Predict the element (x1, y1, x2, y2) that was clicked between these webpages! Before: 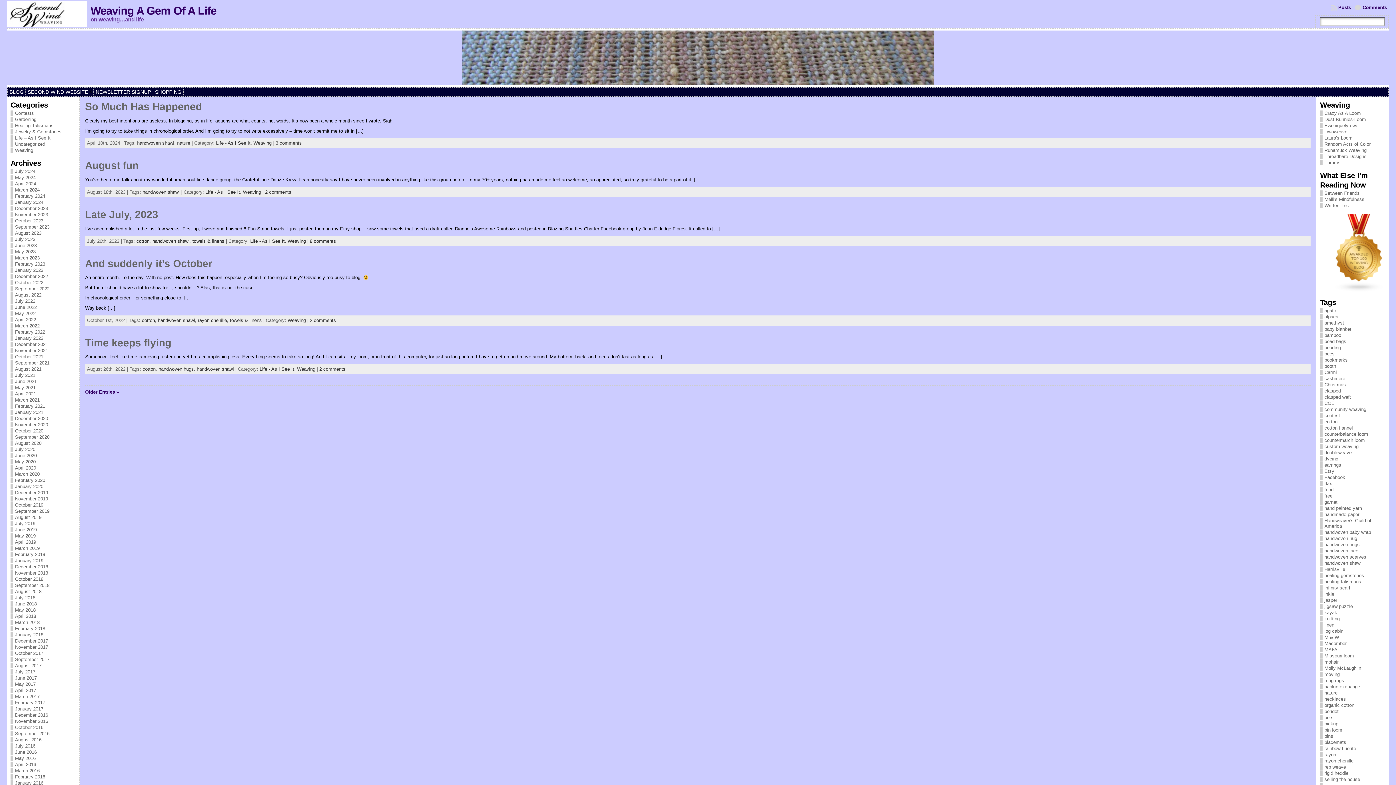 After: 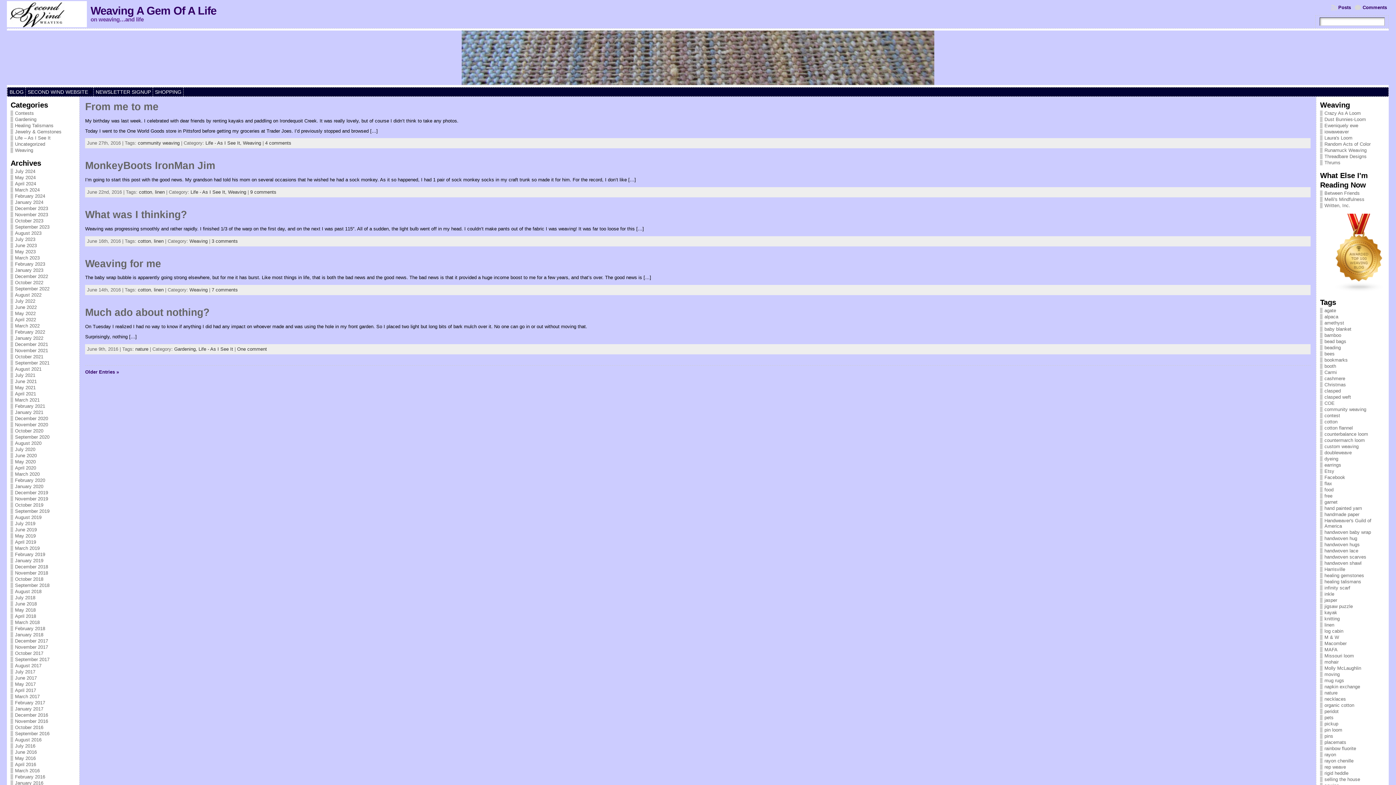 Action: label: June 2016 bbox: (14, 749, 36, 755)